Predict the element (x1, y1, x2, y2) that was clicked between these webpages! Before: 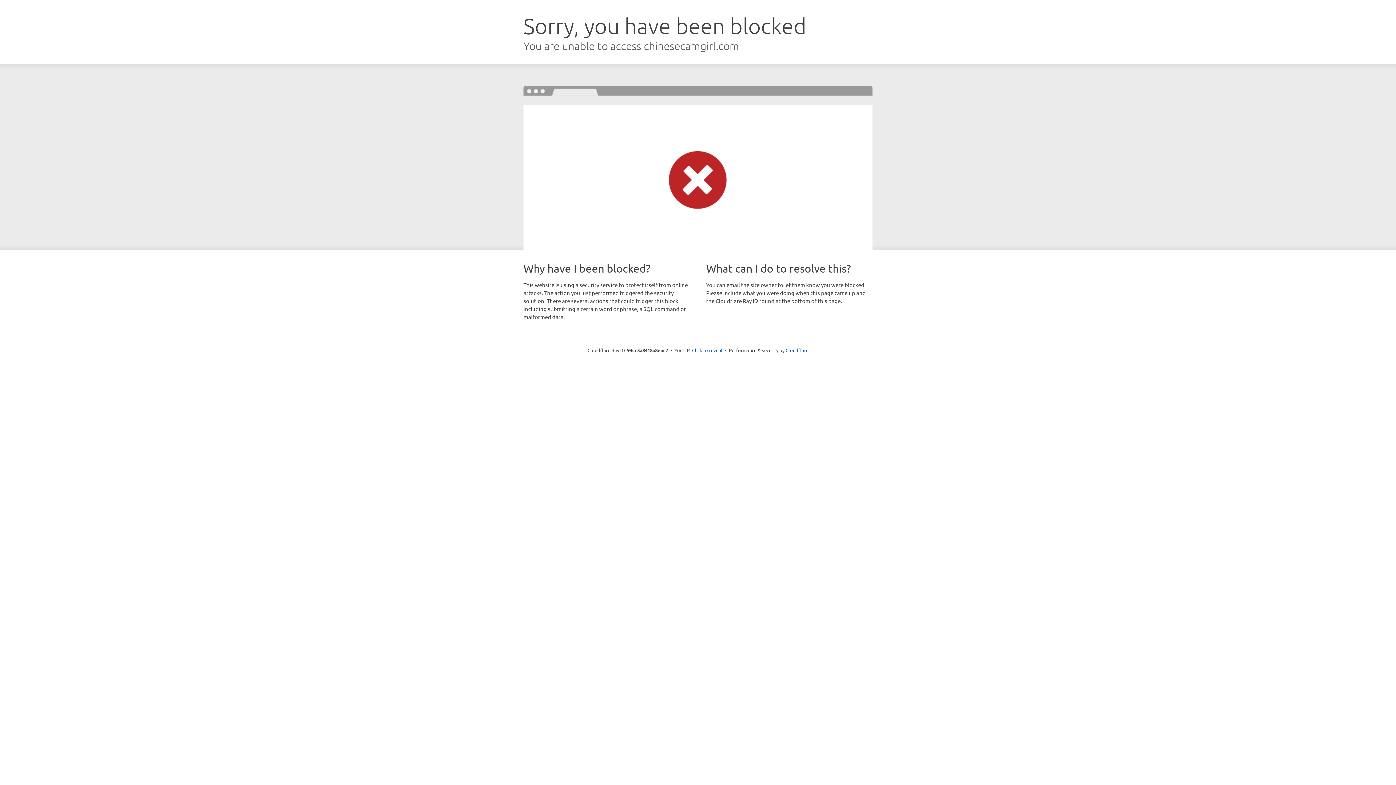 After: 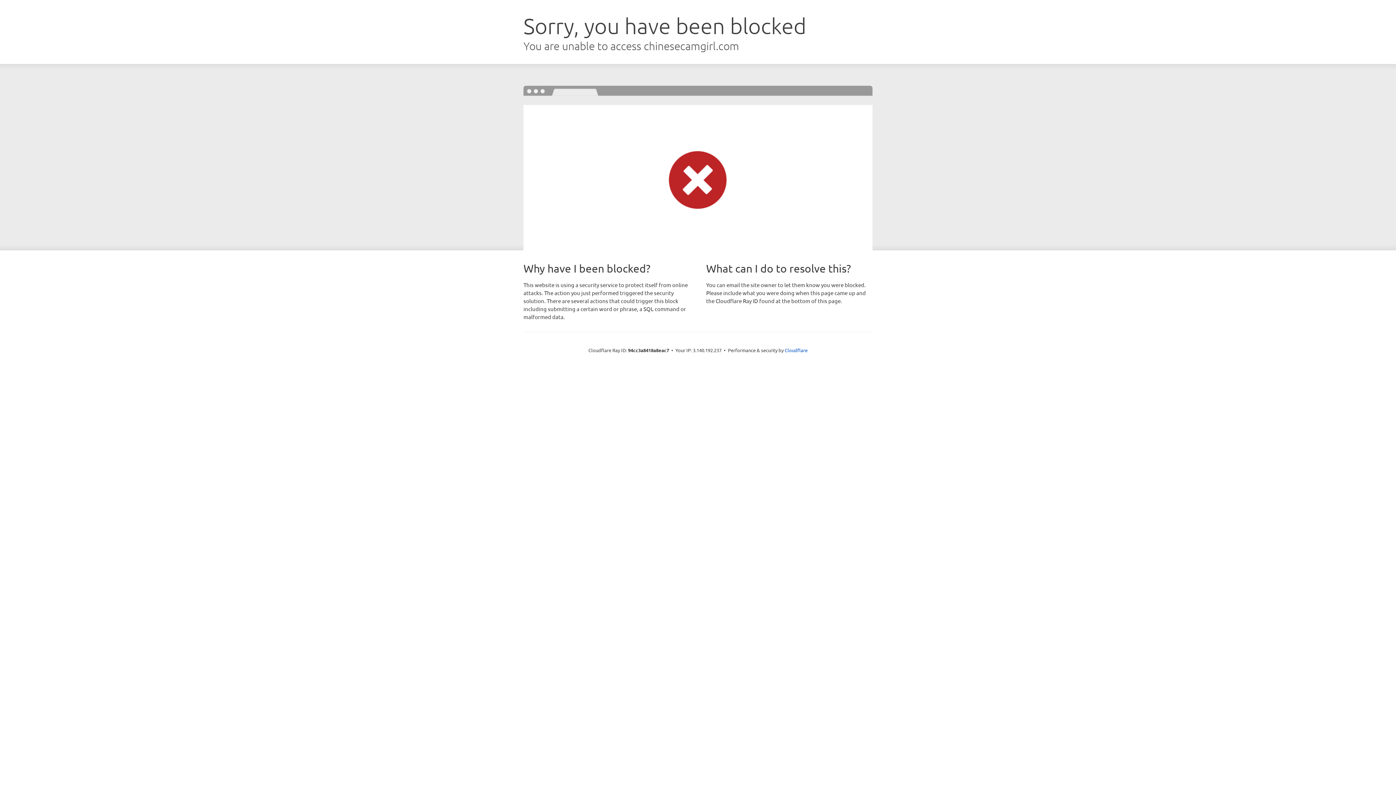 Action: bbox: (692, 346, 722, 353) label: Click to reveal